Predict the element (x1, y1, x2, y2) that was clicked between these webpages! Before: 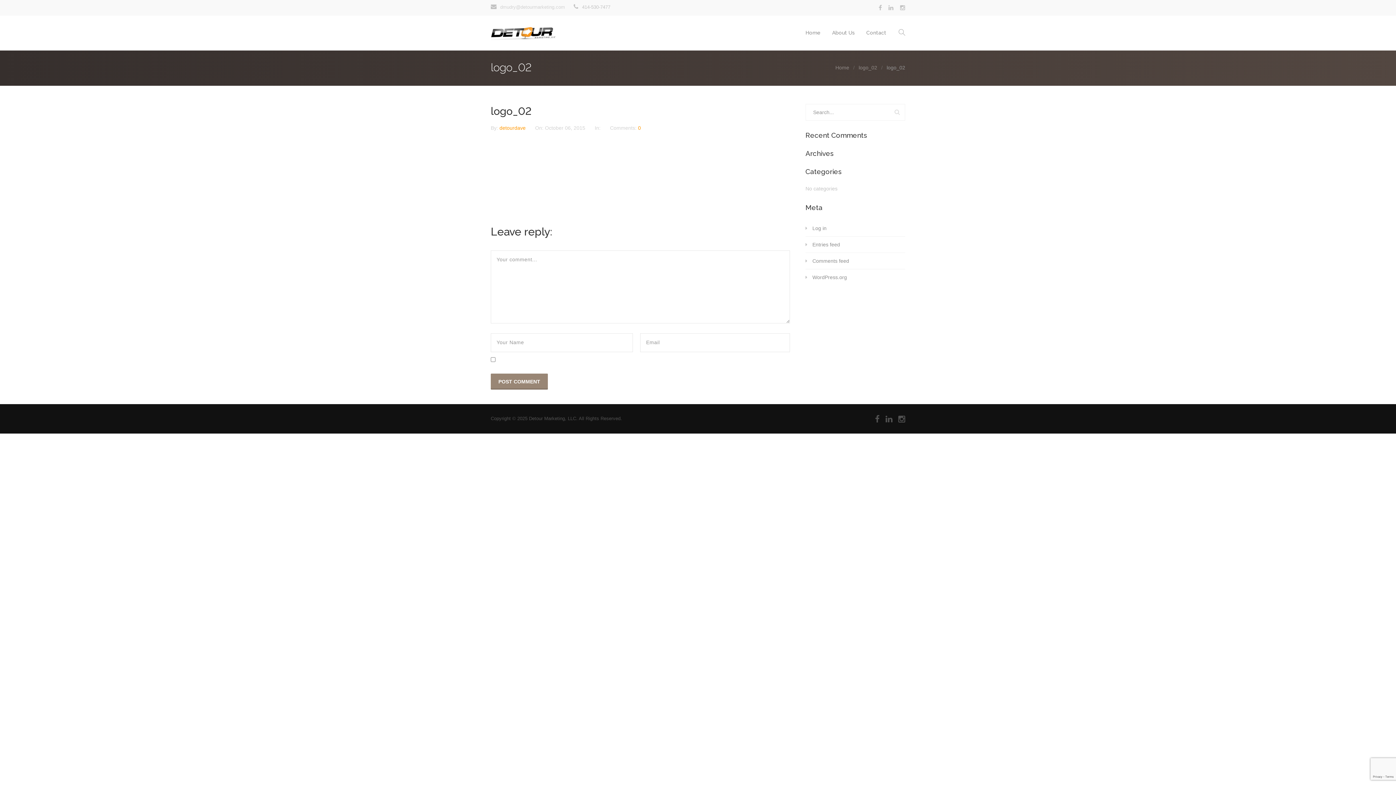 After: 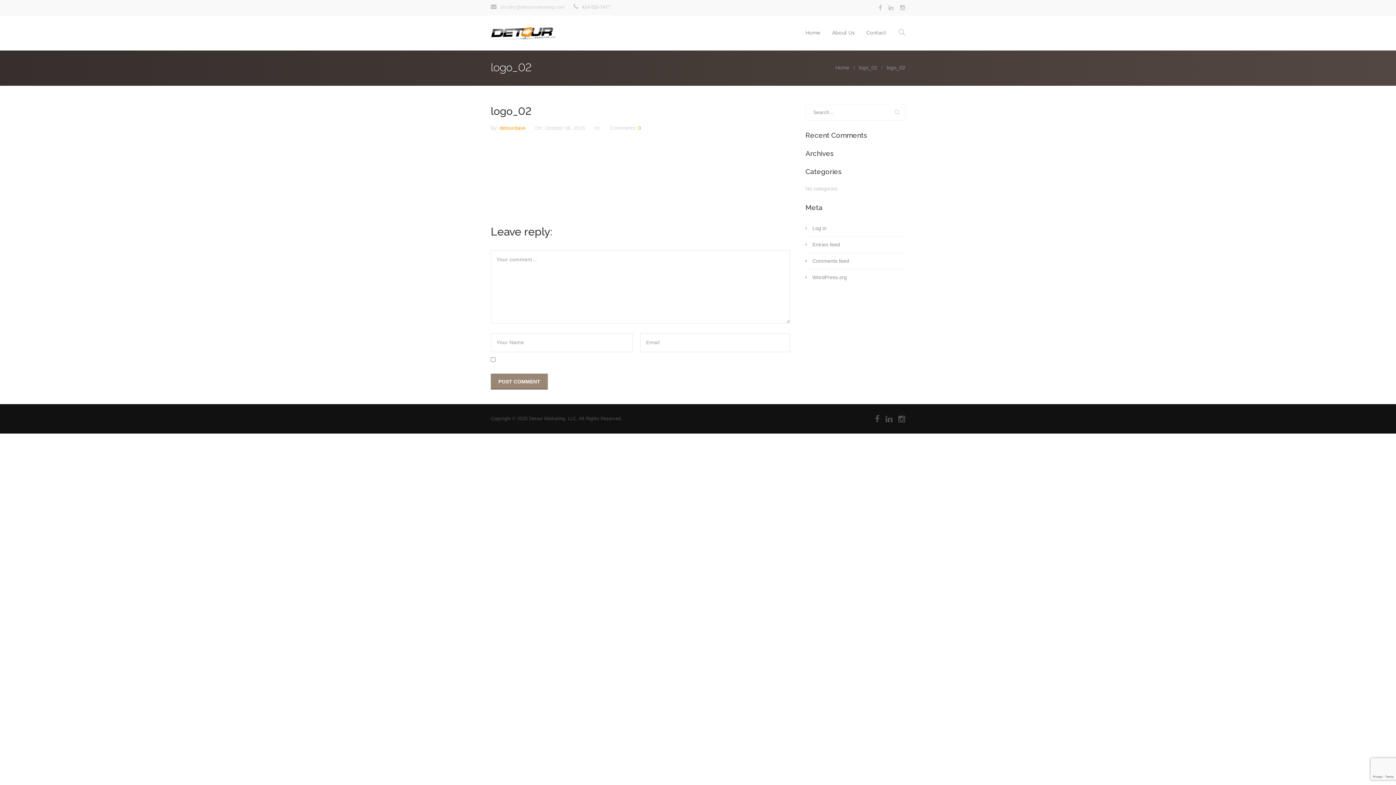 Action: label: detourdave  bbox: (499, 125, 527, 130)